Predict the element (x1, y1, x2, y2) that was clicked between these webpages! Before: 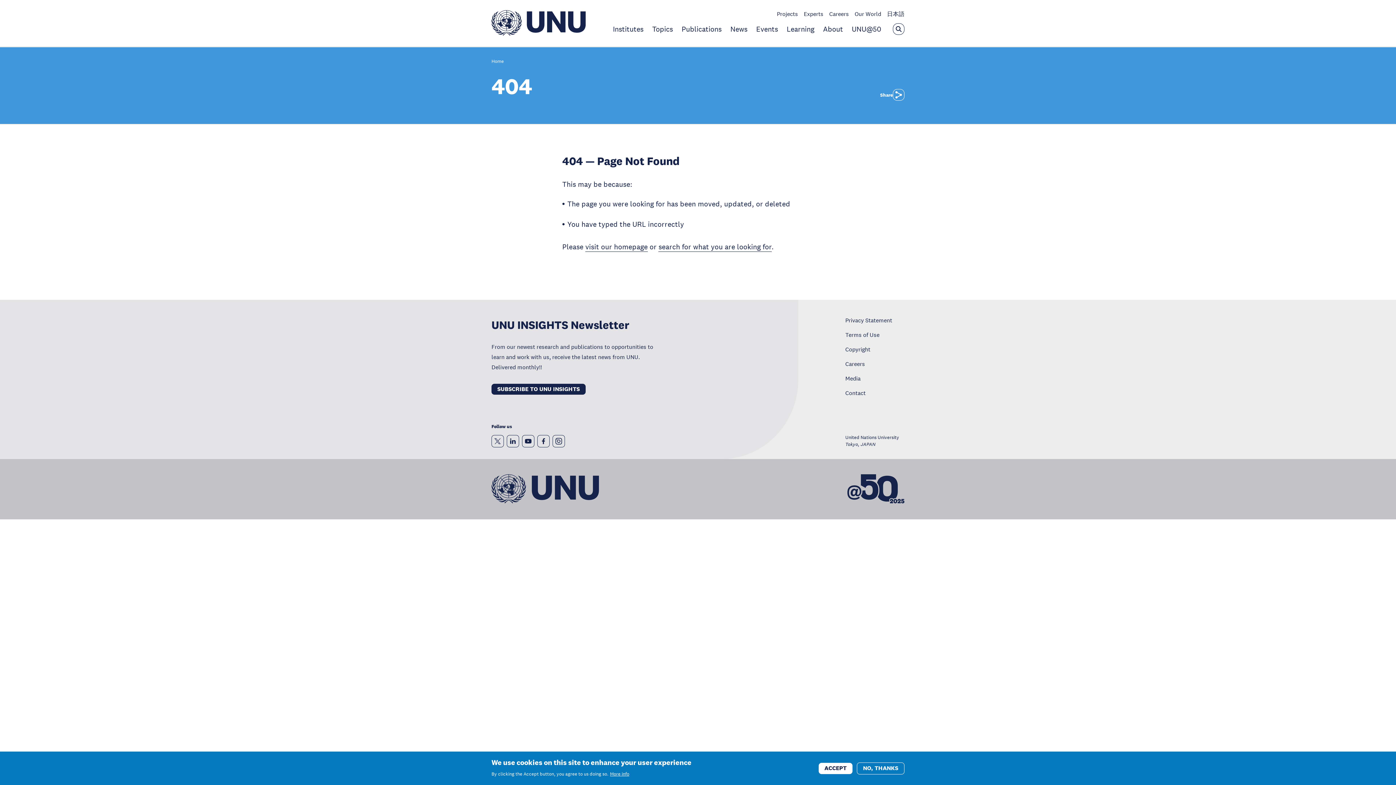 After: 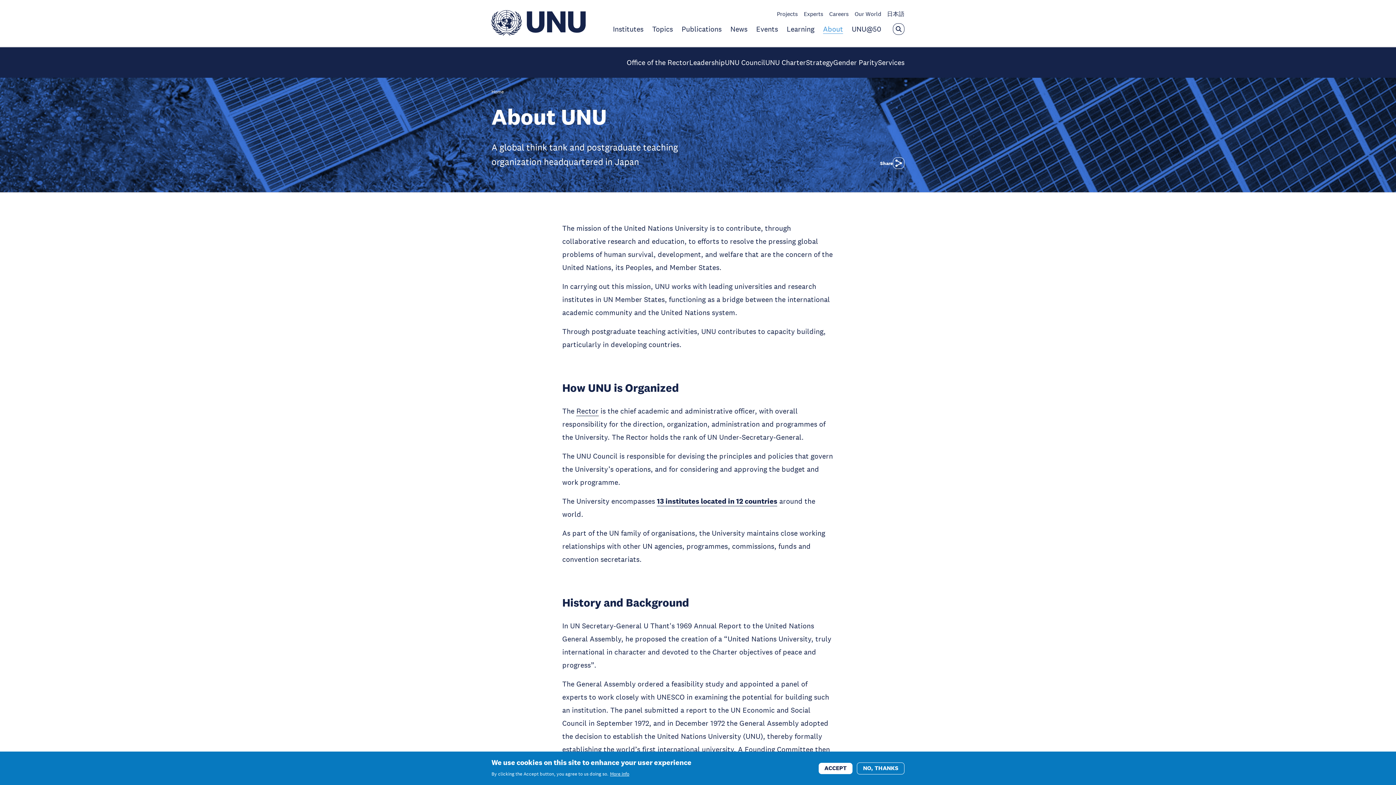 Action: bbox: (823, 24, 843, 33) label: About